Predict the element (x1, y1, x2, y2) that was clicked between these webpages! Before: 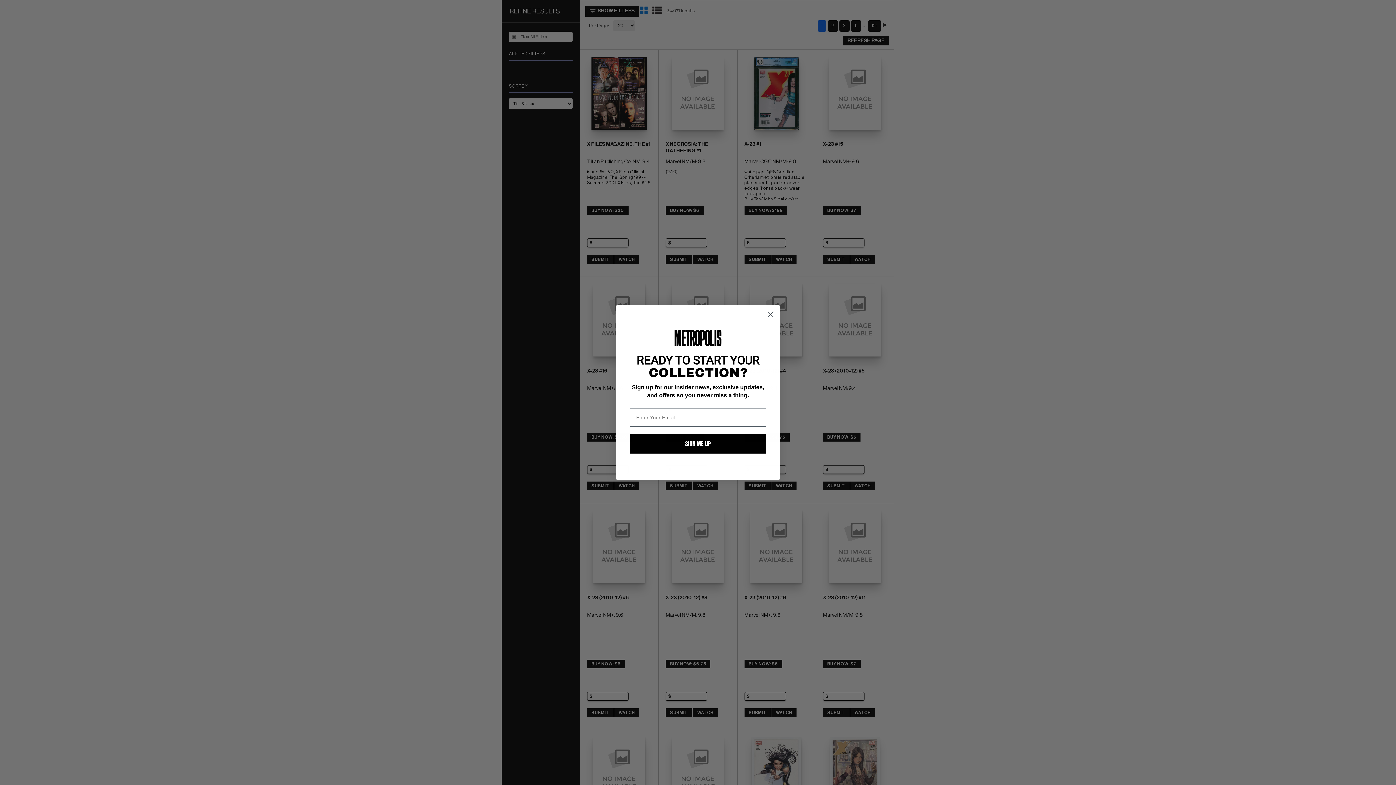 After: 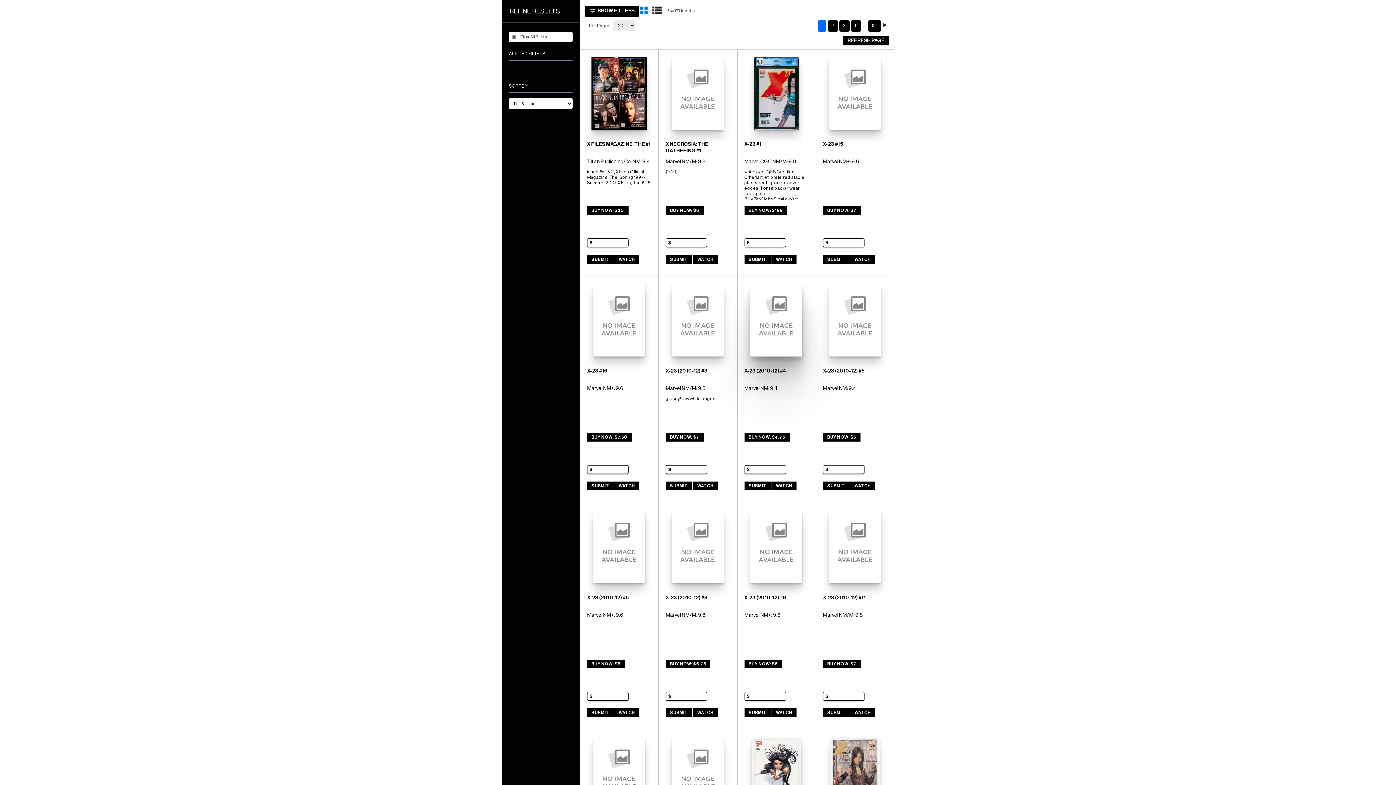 Action: bbox: (764, 308, 777, 320) label: Close dialog